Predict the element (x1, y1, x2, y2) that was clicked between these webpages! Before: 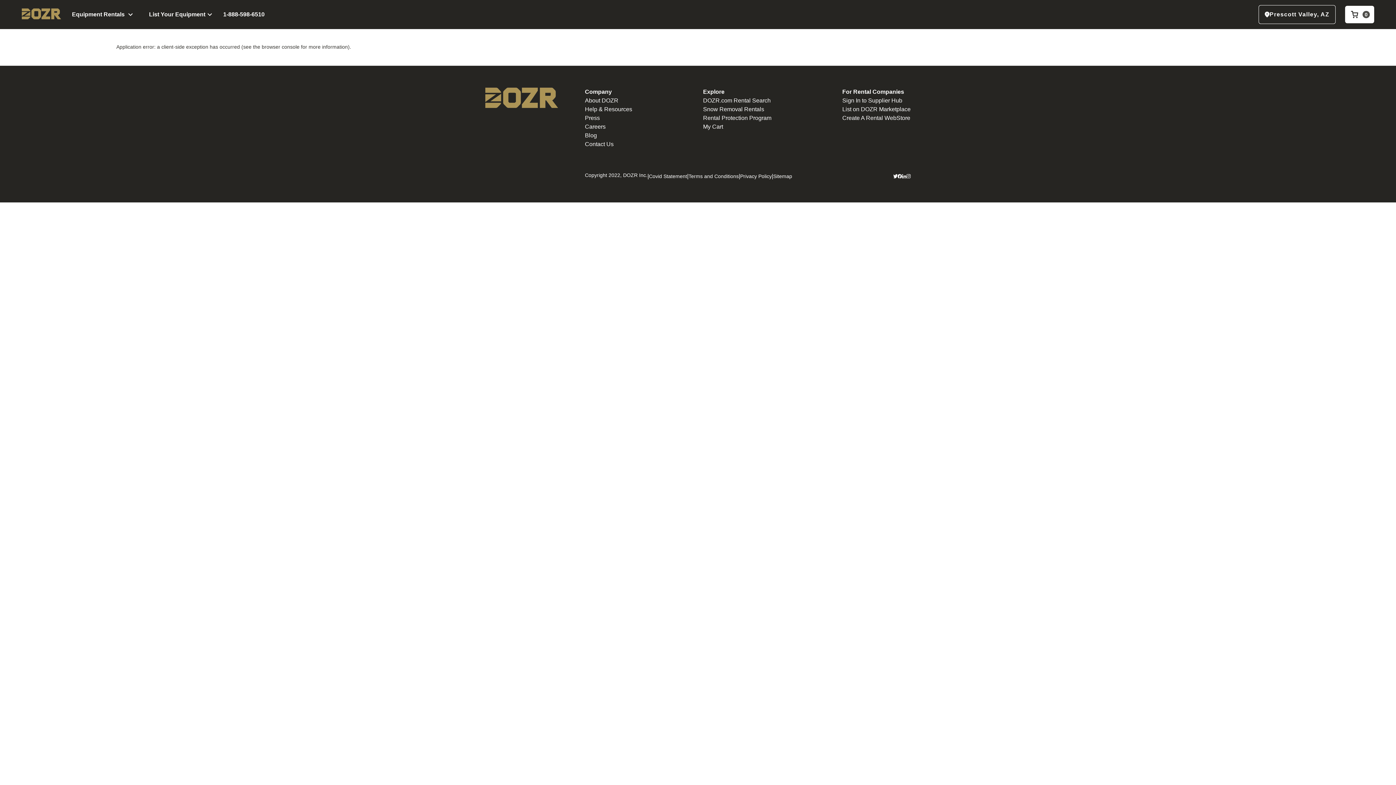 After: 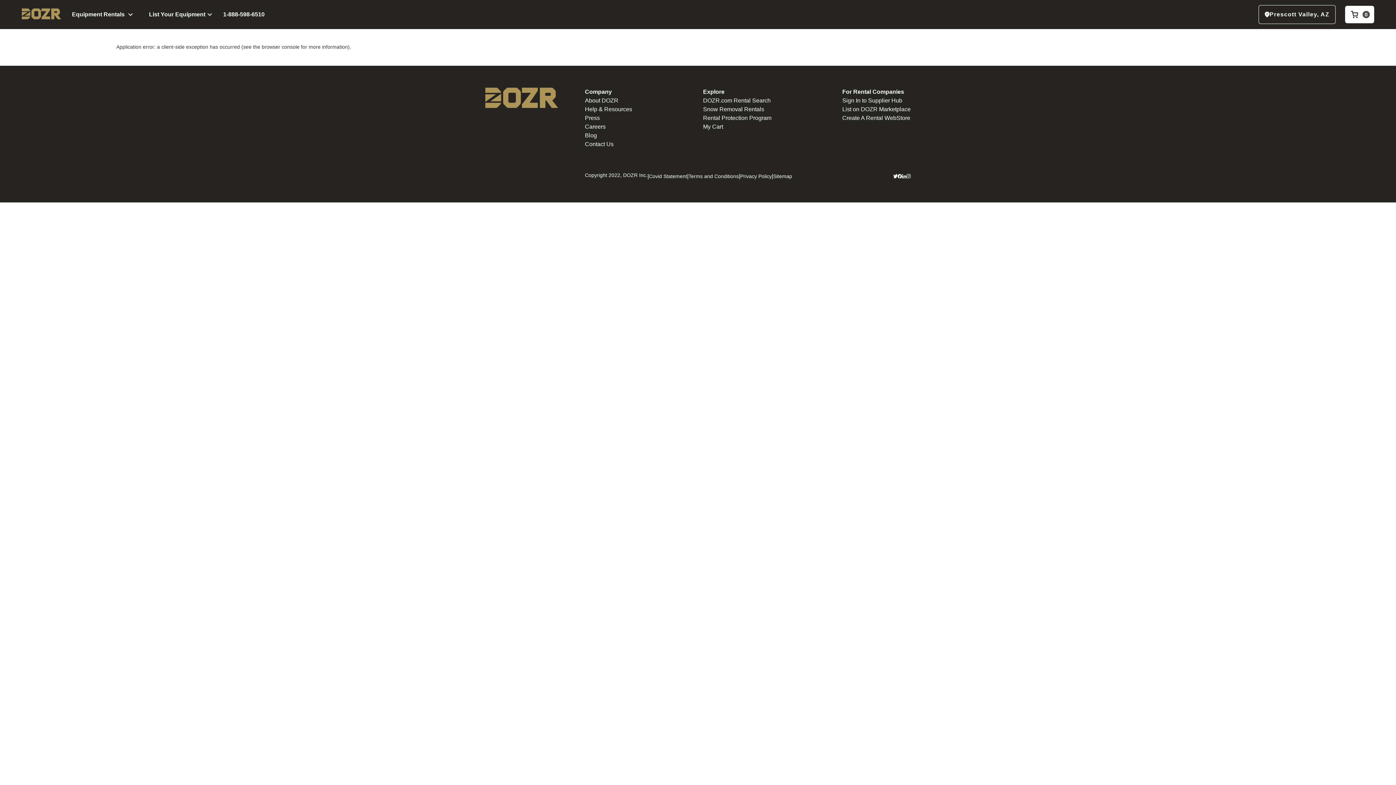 Action: bbox: (902, 174, 906, 178)